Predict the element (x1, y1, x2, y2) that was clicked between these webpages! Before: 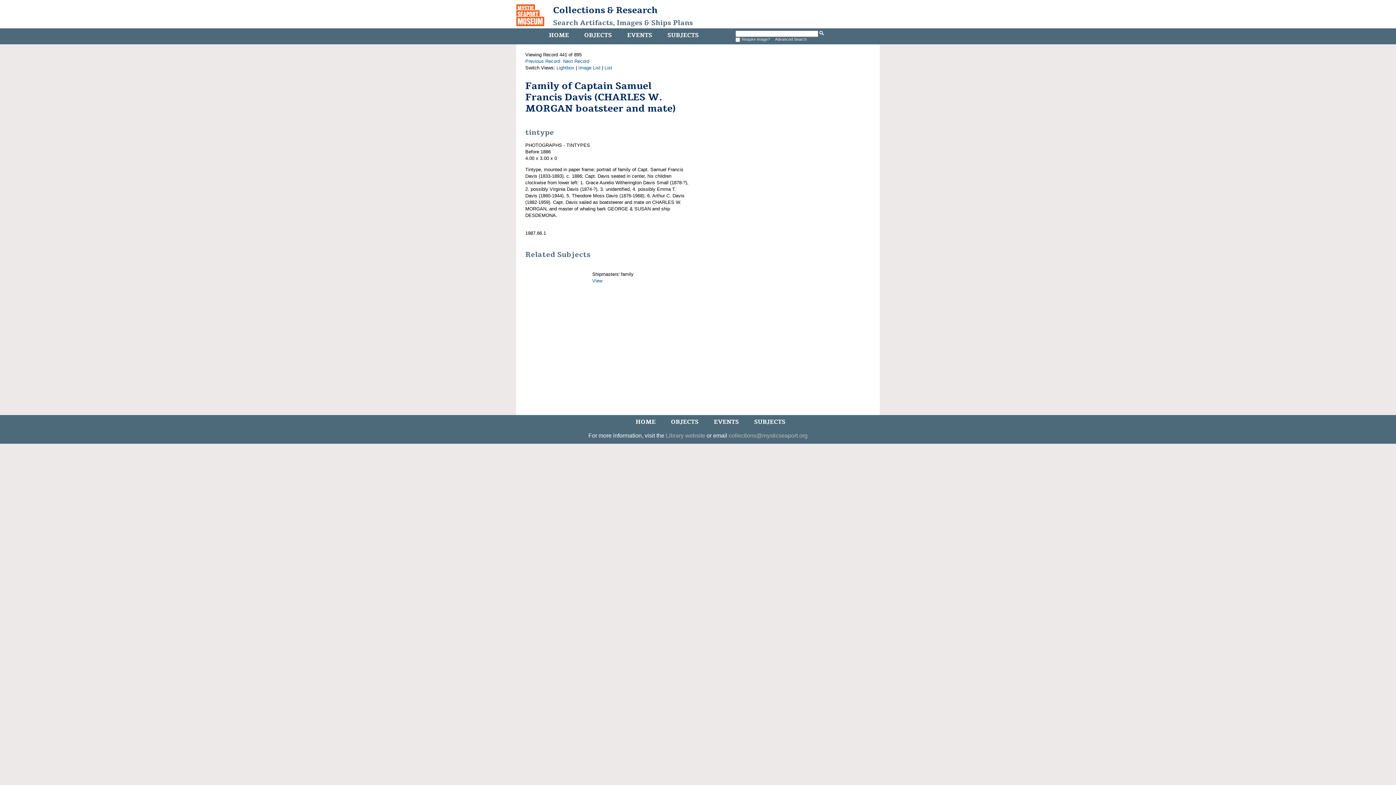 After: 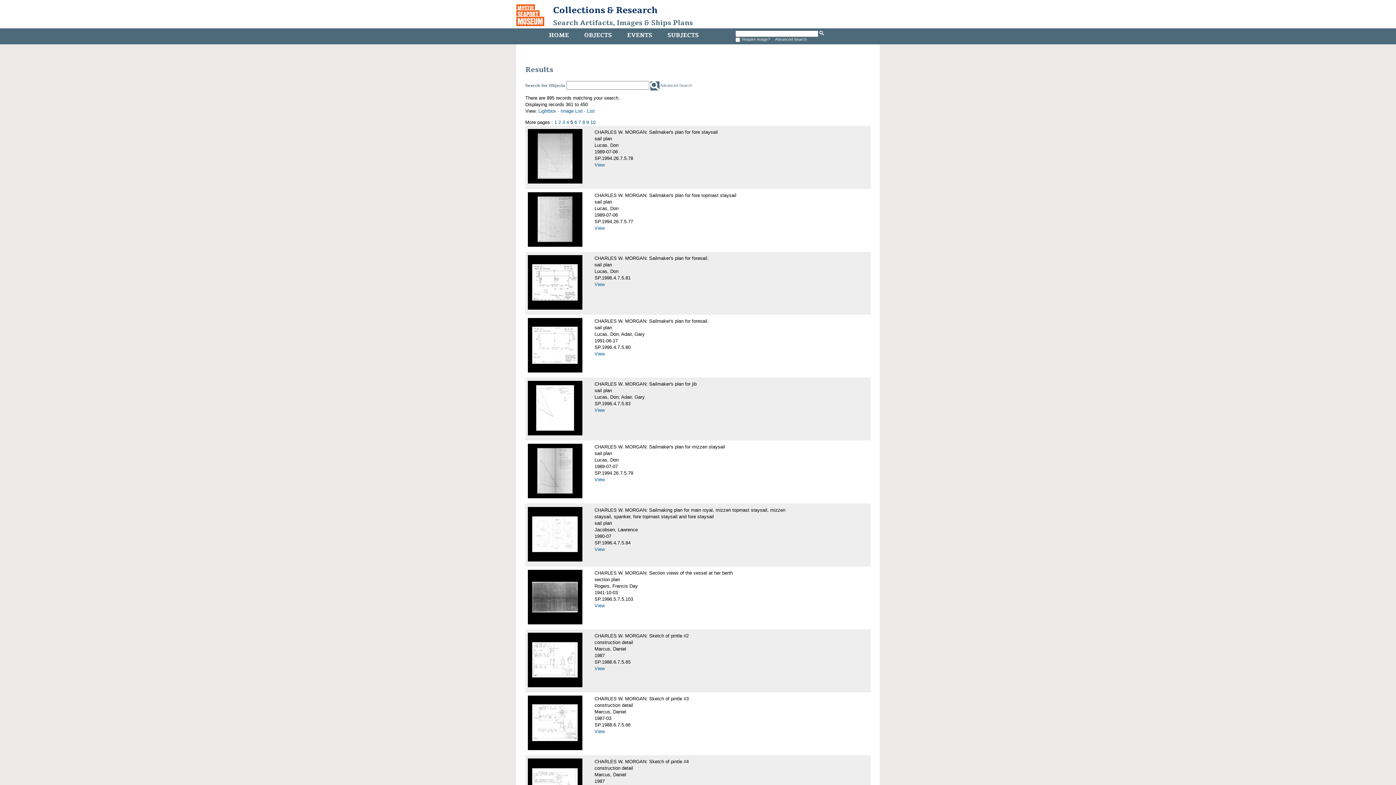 Action: bbox: (578, 65, 600, 70) label: Image List